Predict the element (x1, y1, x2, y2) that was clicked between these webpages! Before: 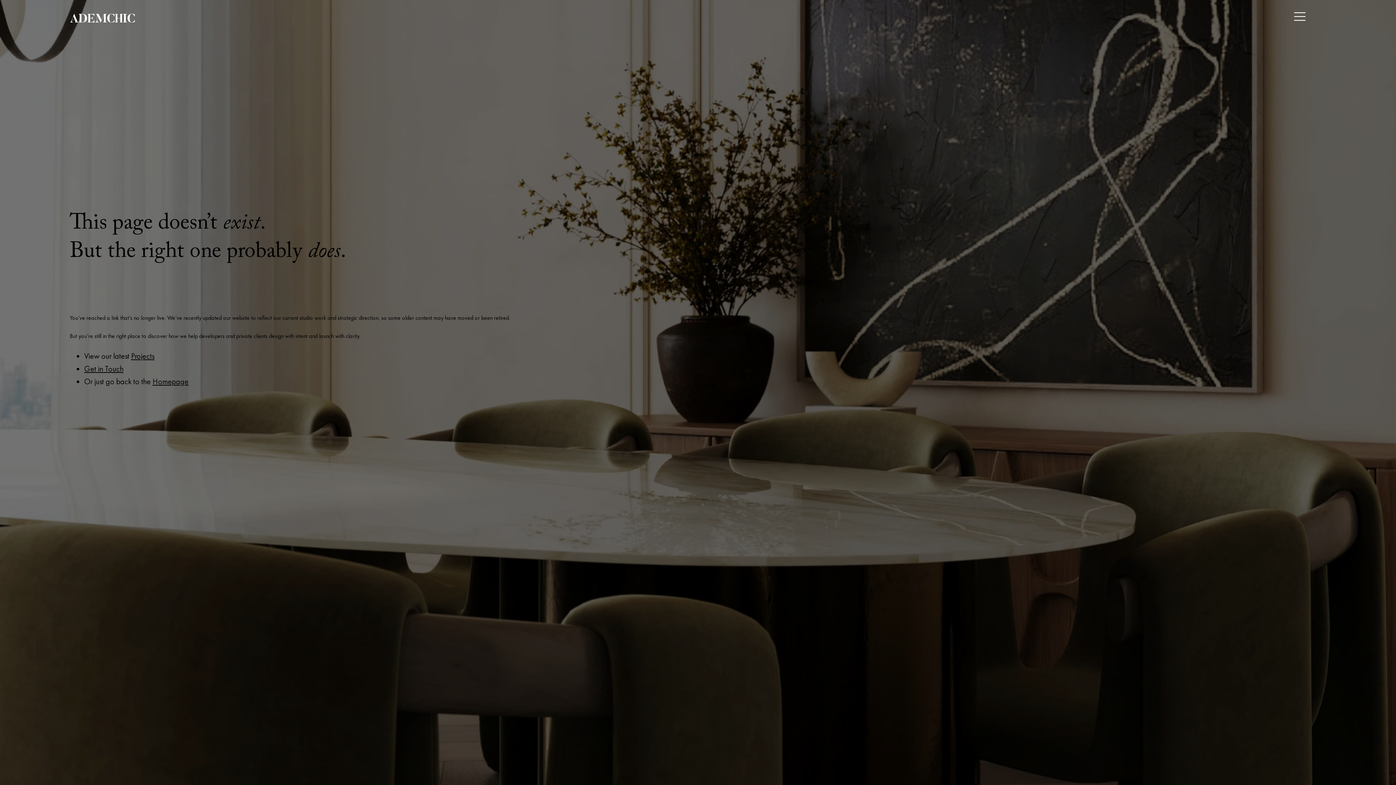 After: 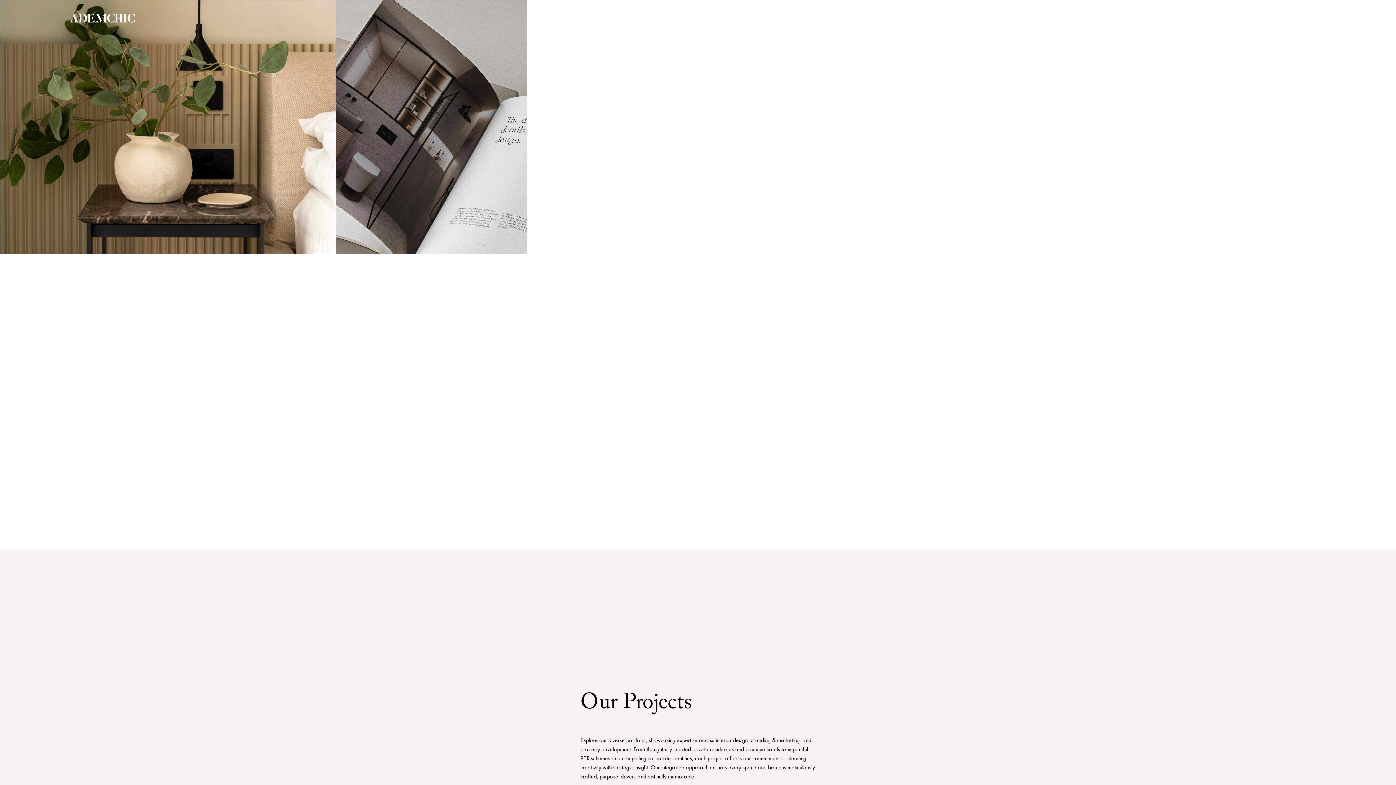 Action: label: Projects bbox: (131, 350, 154, 361)